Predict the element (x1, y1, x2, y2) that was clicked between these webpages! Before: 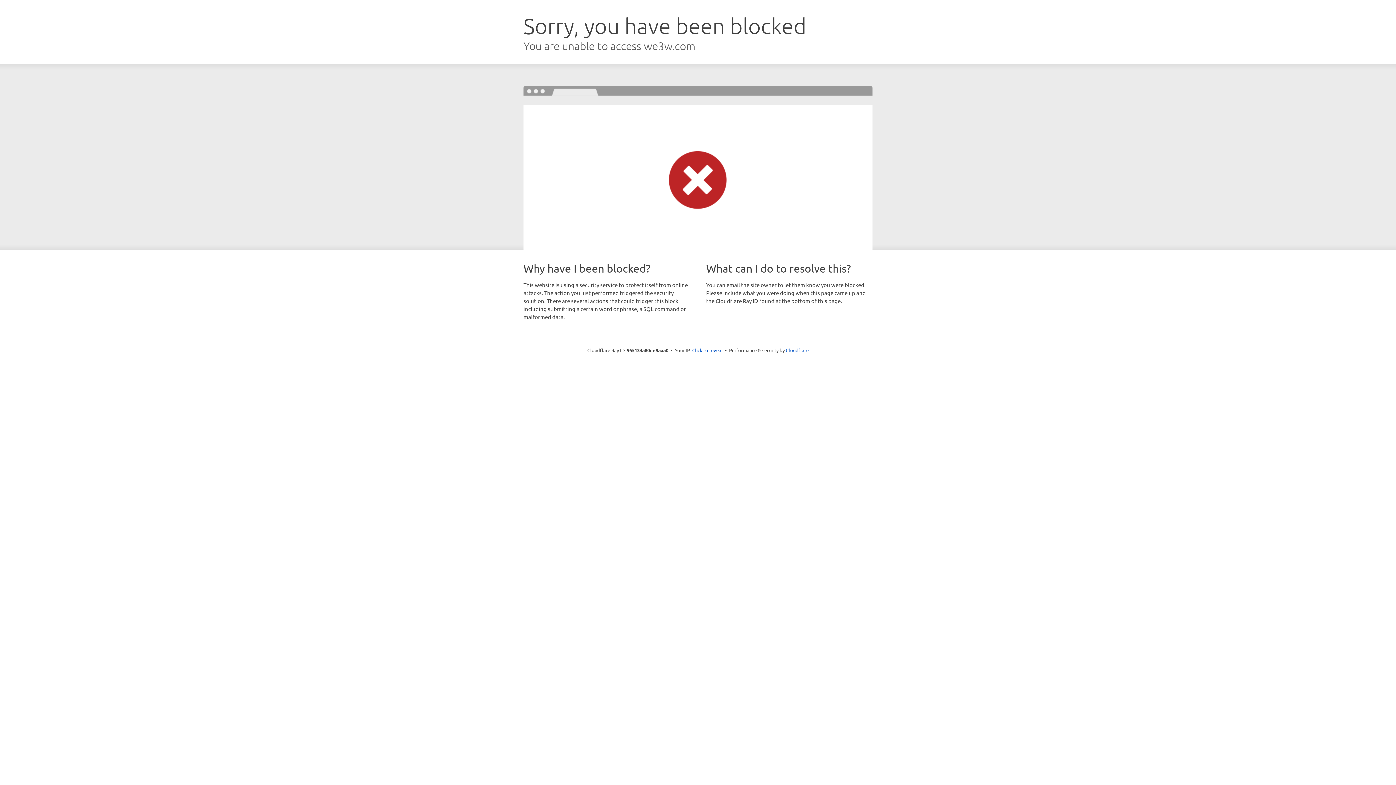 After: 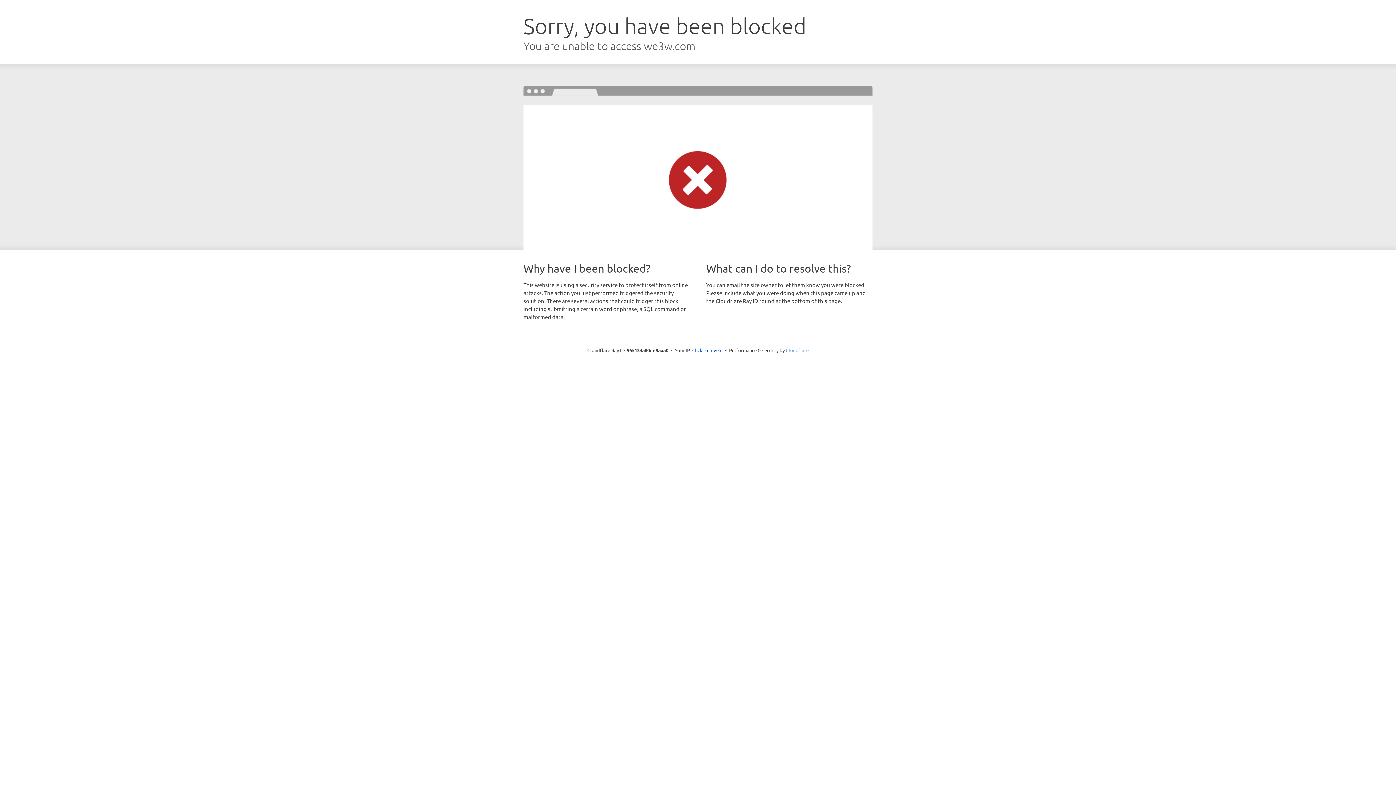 Action: label: Cloudflare bbox: (786, 347, 808, 353)